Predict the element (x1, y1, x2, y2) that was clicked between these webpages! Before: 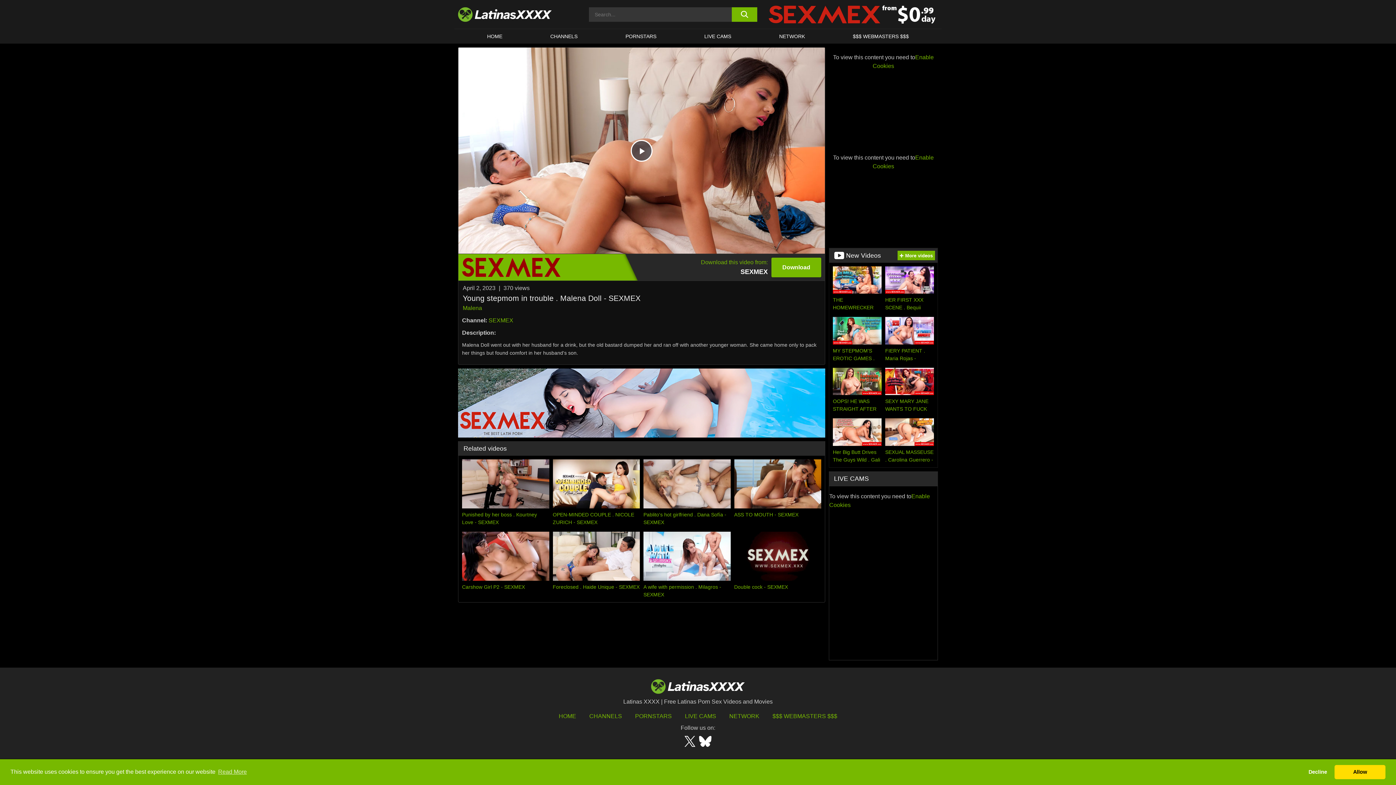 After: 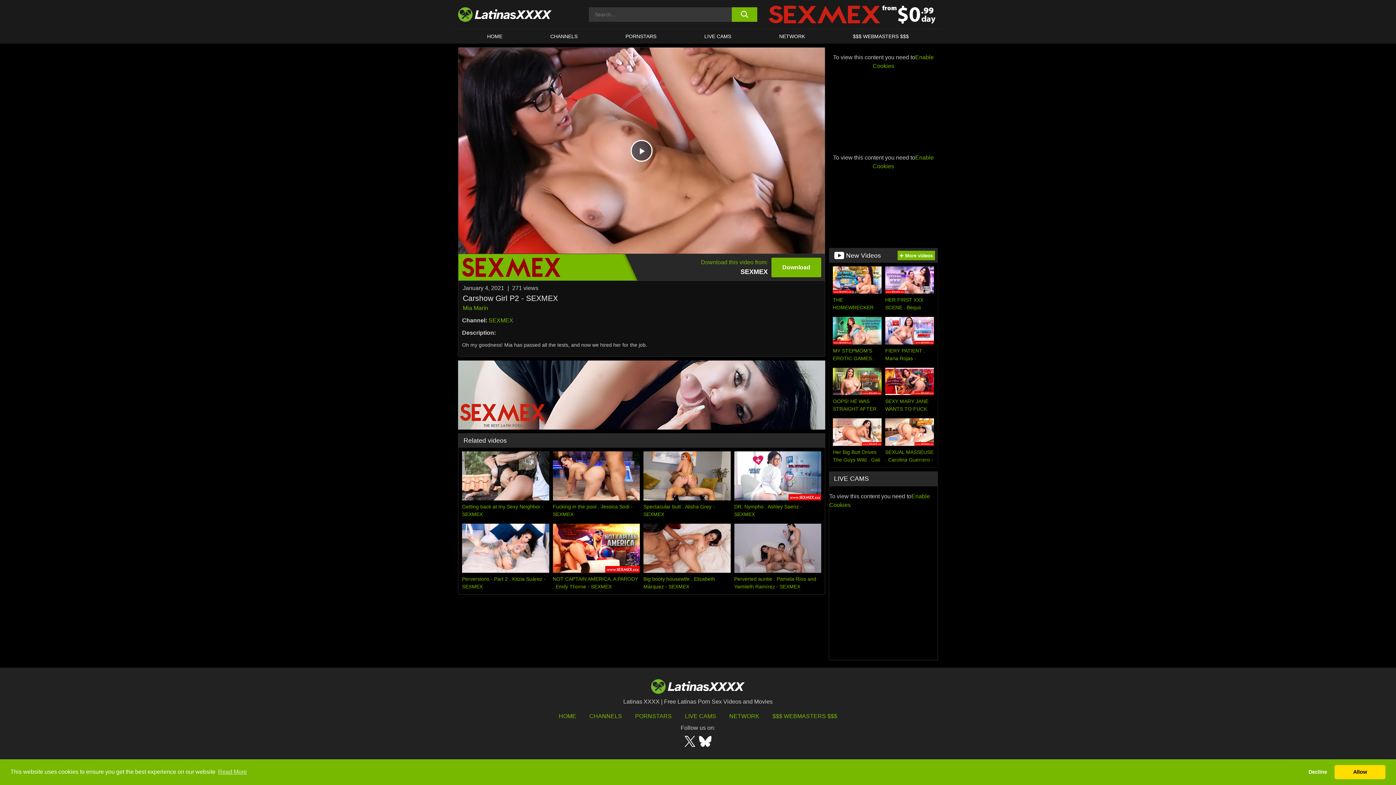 Action: label: Carshow Girl P2 - SEXMEX bbox: (462, 532, 549, 598)